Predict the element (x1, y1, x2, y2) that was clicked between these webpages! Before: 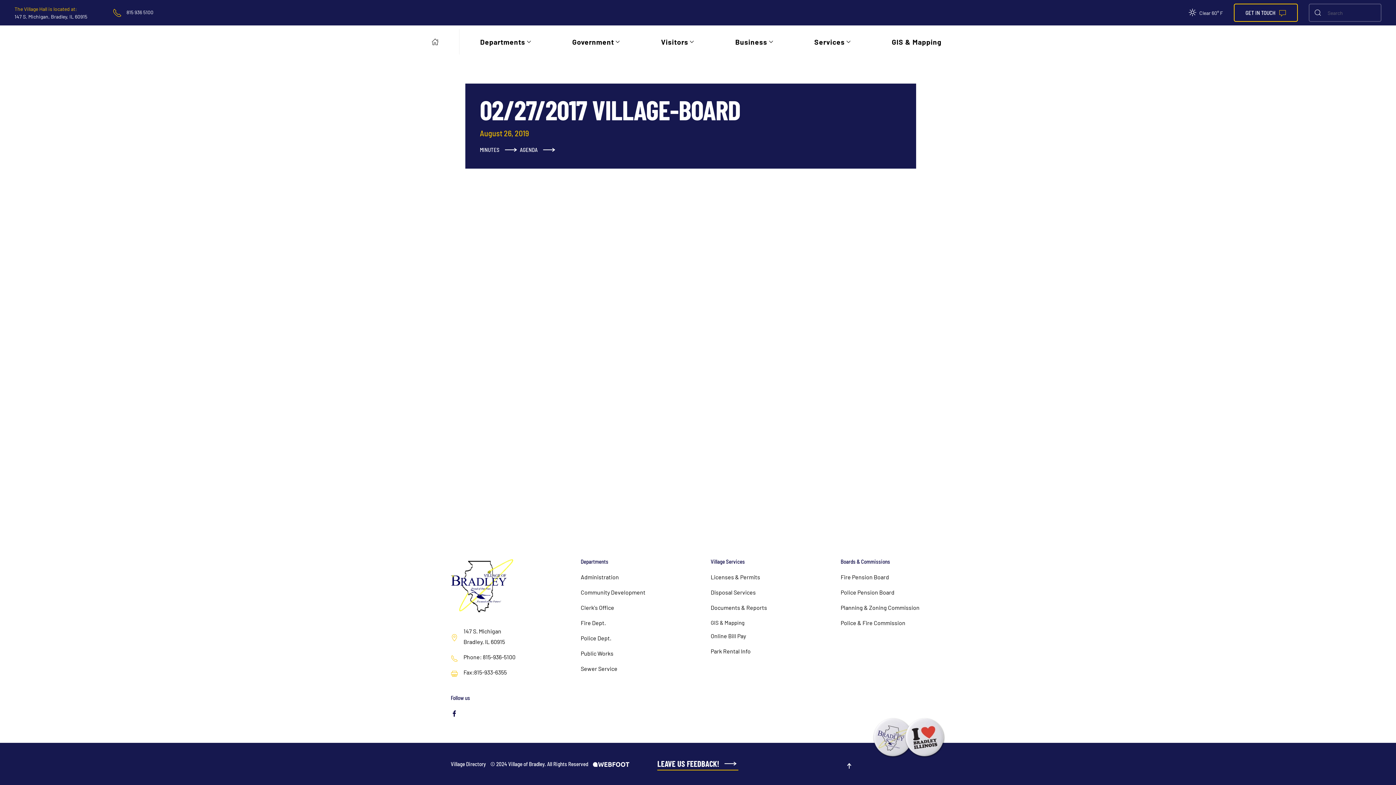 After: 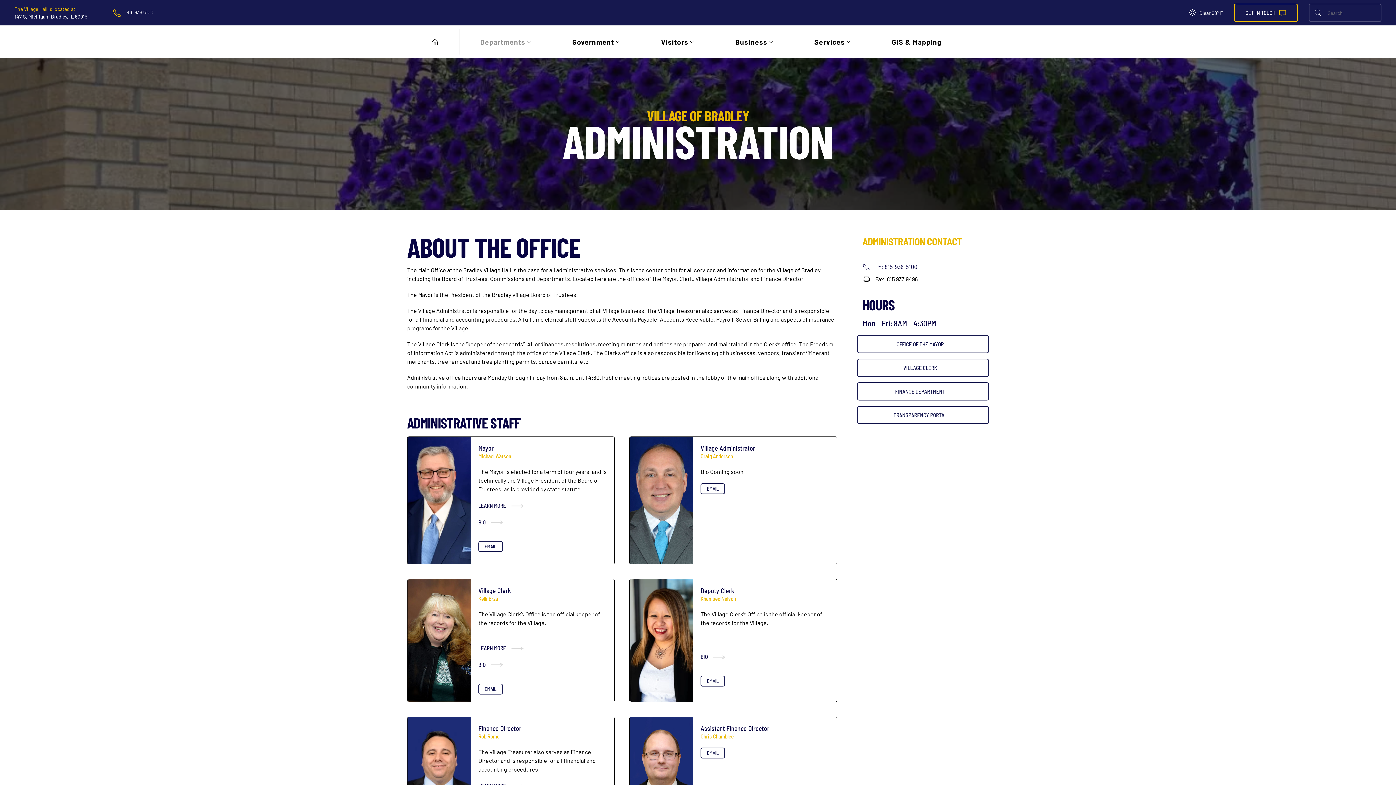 Action: bbox: (580, 573, 685, 581) label: Administration